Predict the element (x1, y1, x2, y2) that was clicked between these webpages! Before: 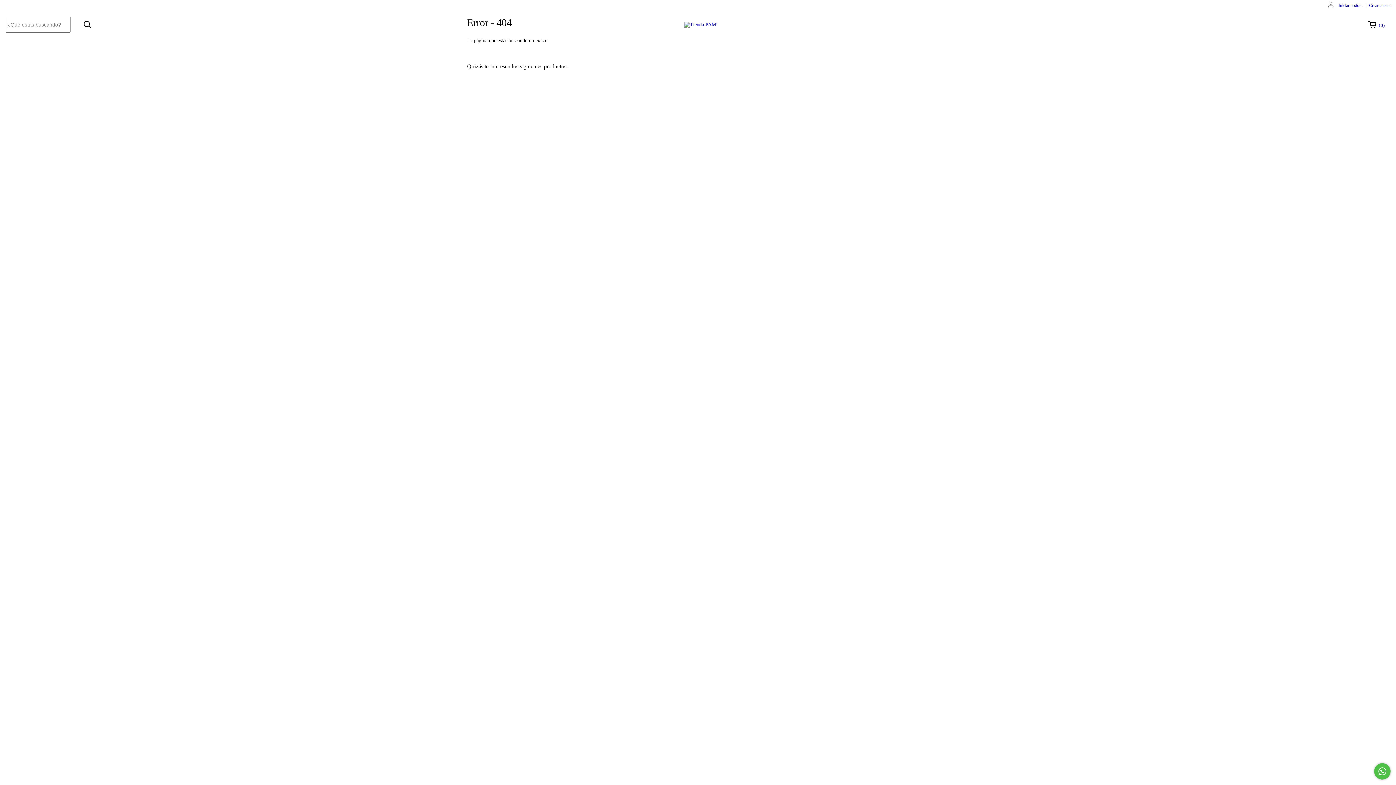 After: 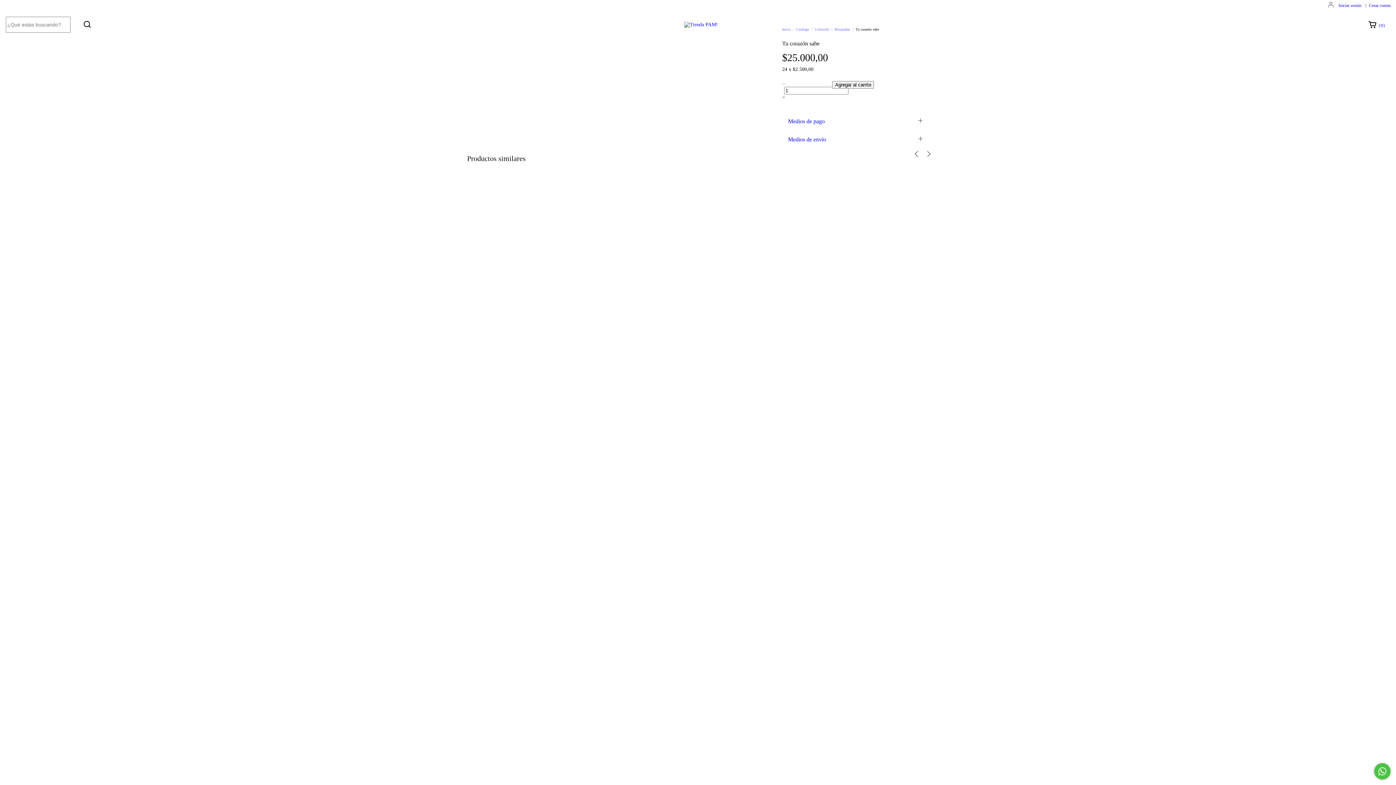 Action: bbox: (549, 194, 612, 209) label: Tu corazón sabe